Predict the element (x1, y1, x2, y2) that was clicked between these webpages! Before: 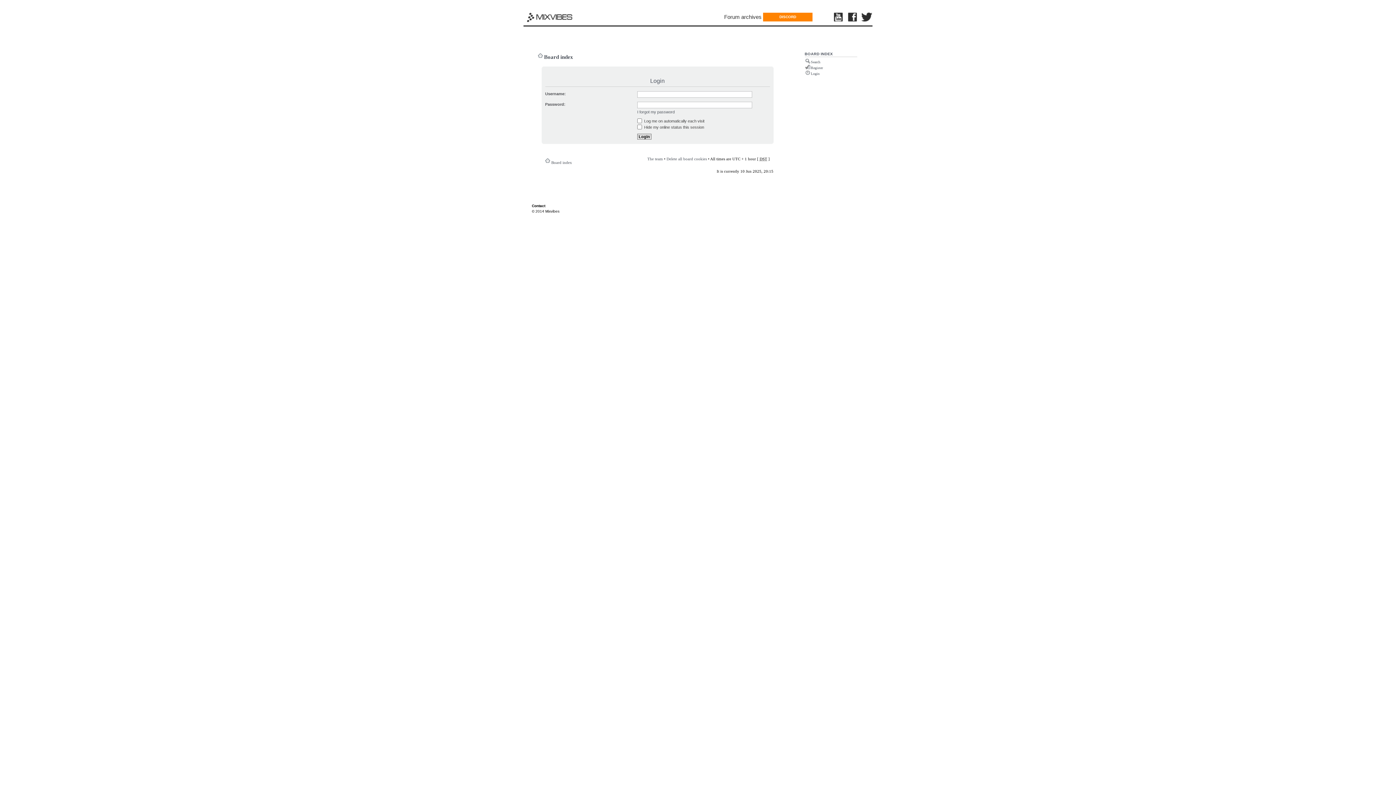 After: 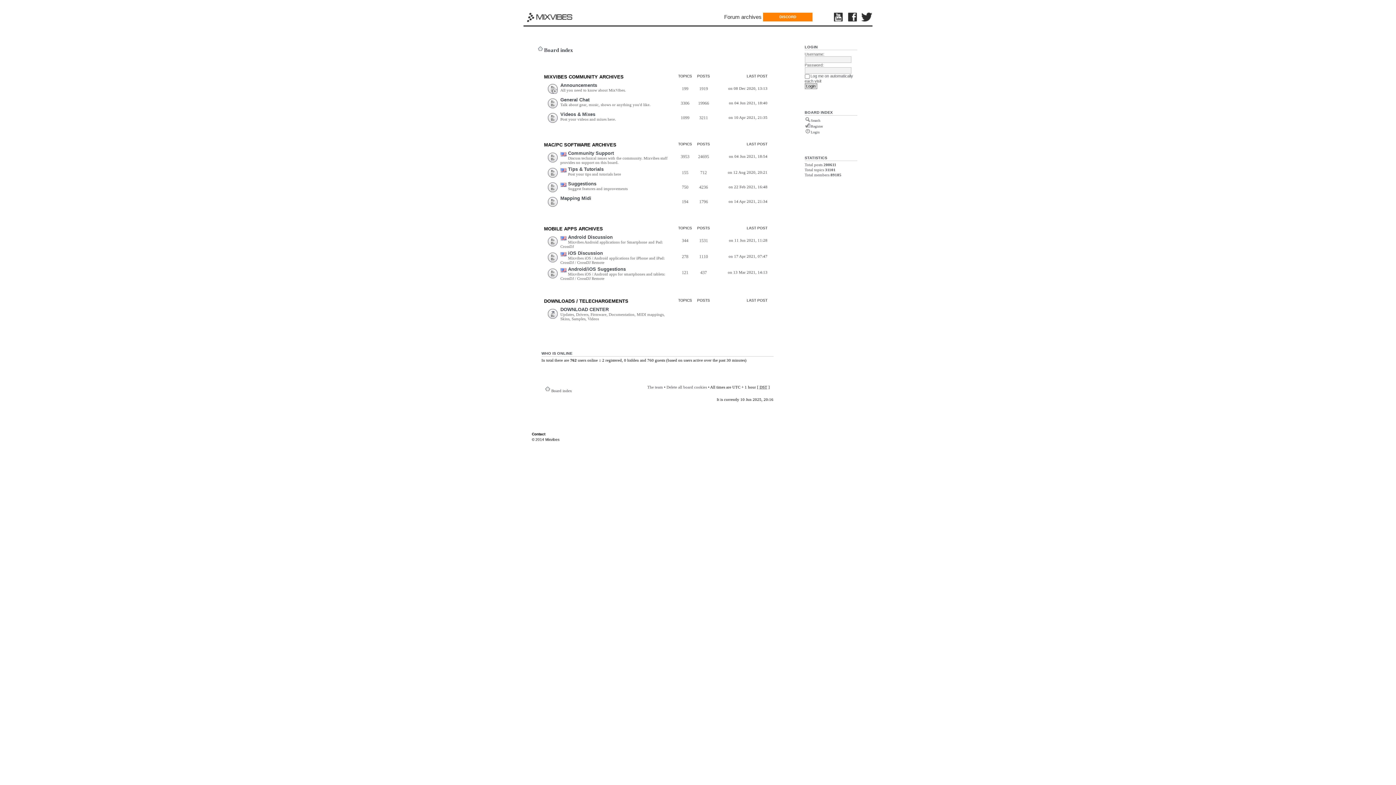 Action: label: Board index bbox: (544, 54, 573, 60)